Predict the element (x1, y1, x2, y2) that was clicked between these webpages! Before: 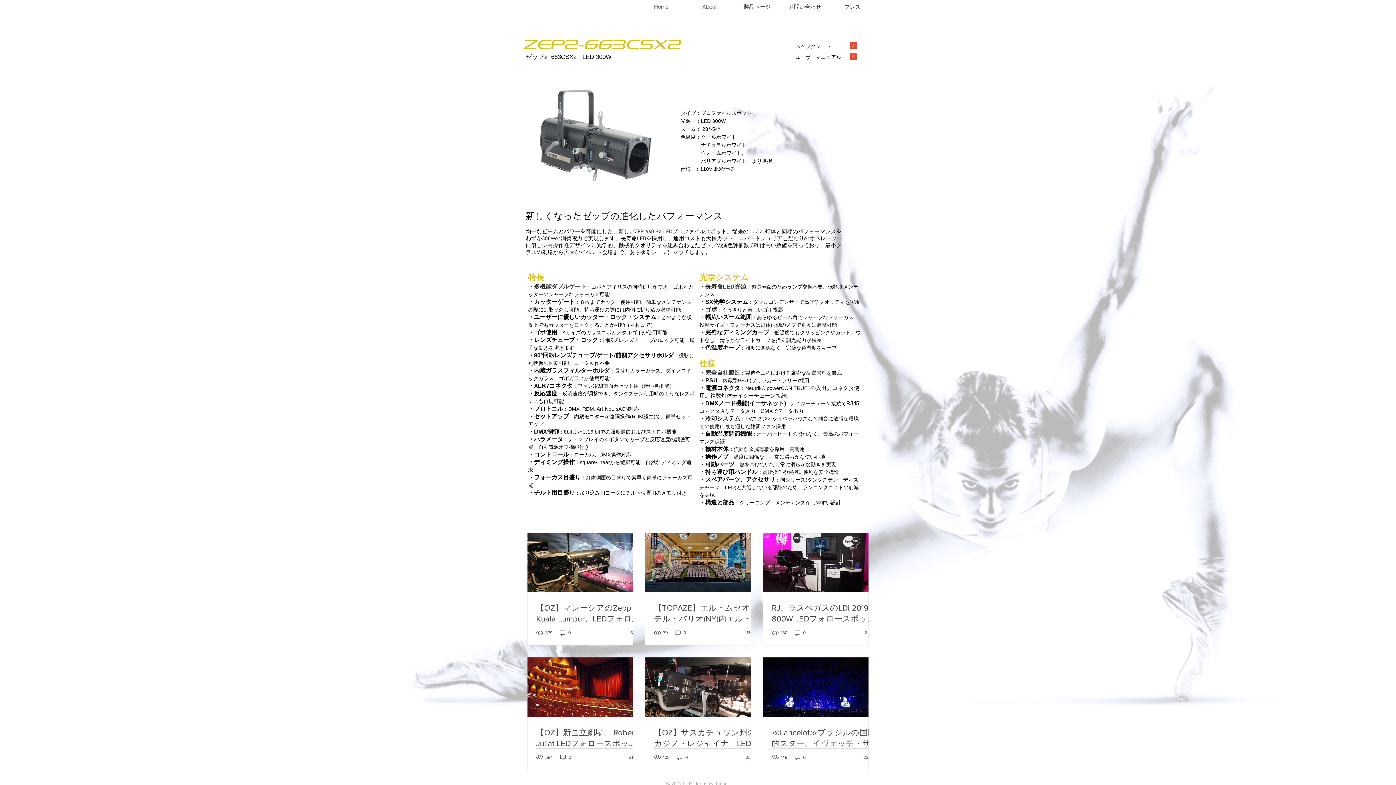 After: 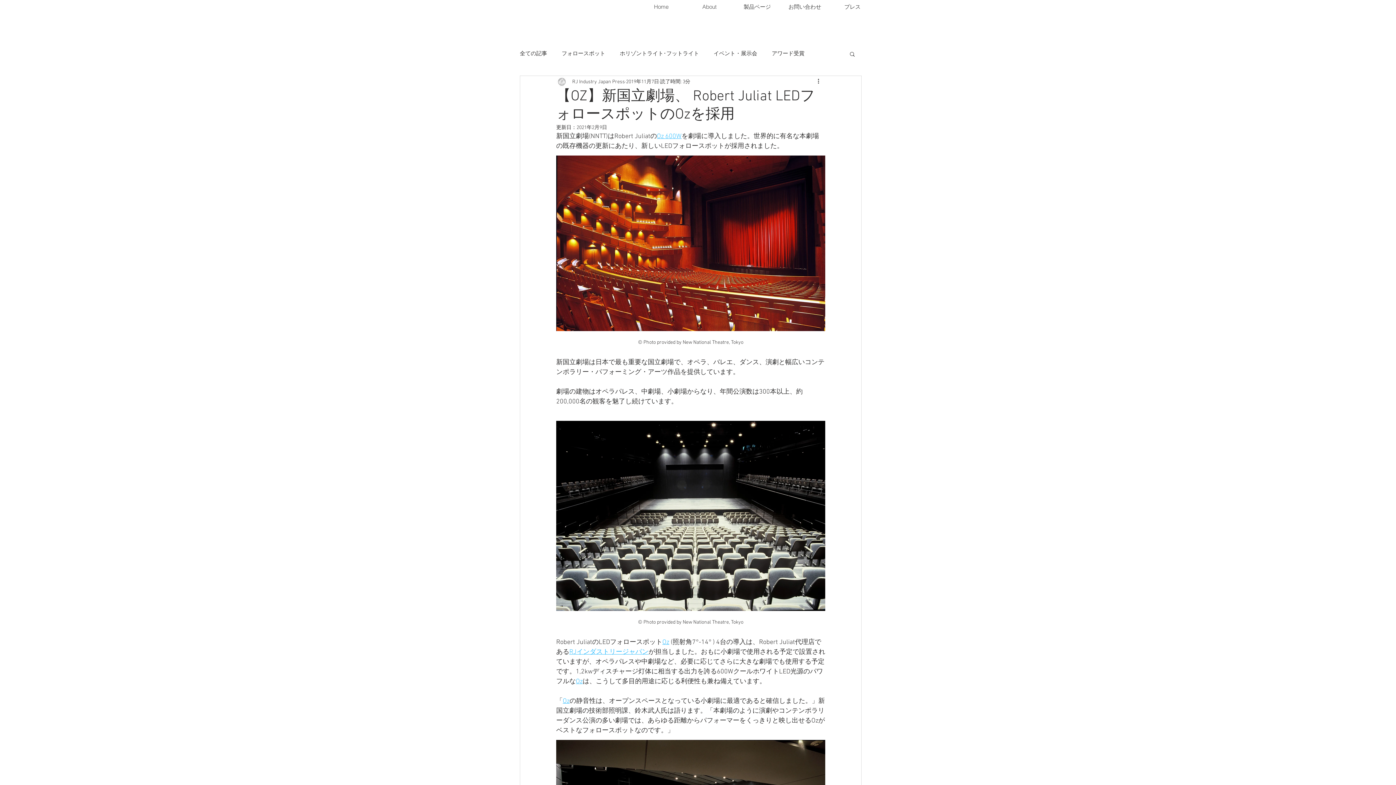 Action: label: 【OZ】新国立劇場、 Robert Juliat LEDフォロースポットのOzを採用 bbox: (536, 727, 641, 749)